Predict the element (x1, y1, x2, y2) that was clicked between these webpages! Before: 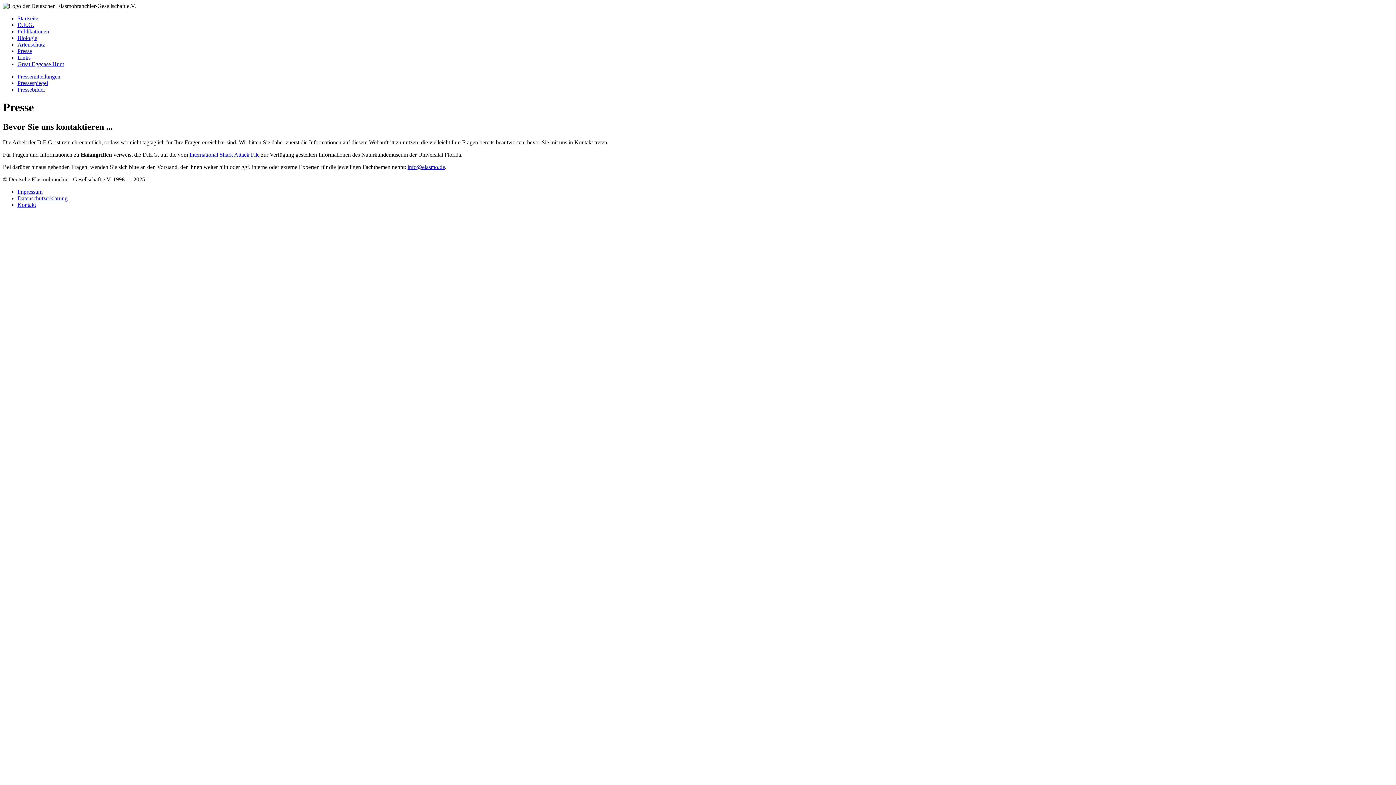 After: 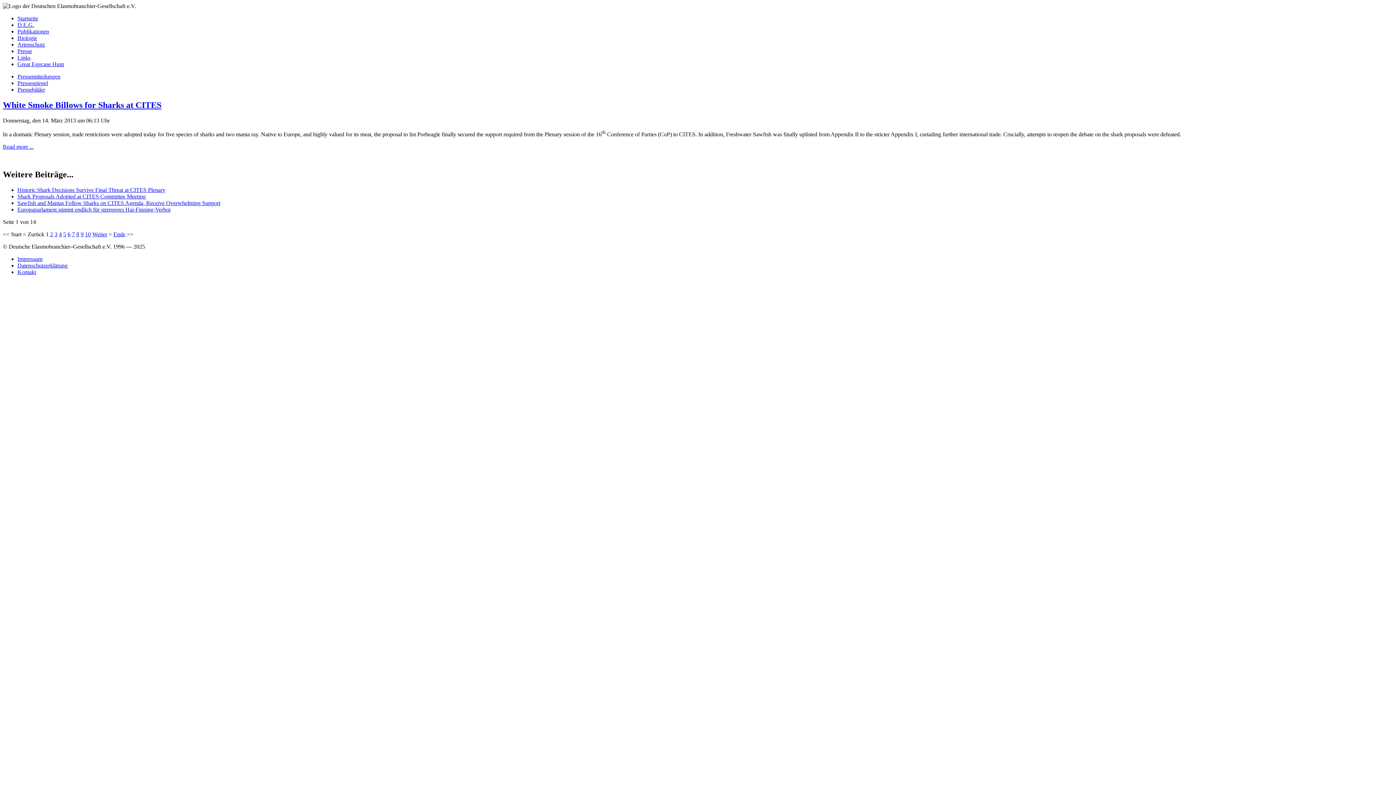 Action: label: Pressemitteilungen bbox: (17, 73, 60, 79)